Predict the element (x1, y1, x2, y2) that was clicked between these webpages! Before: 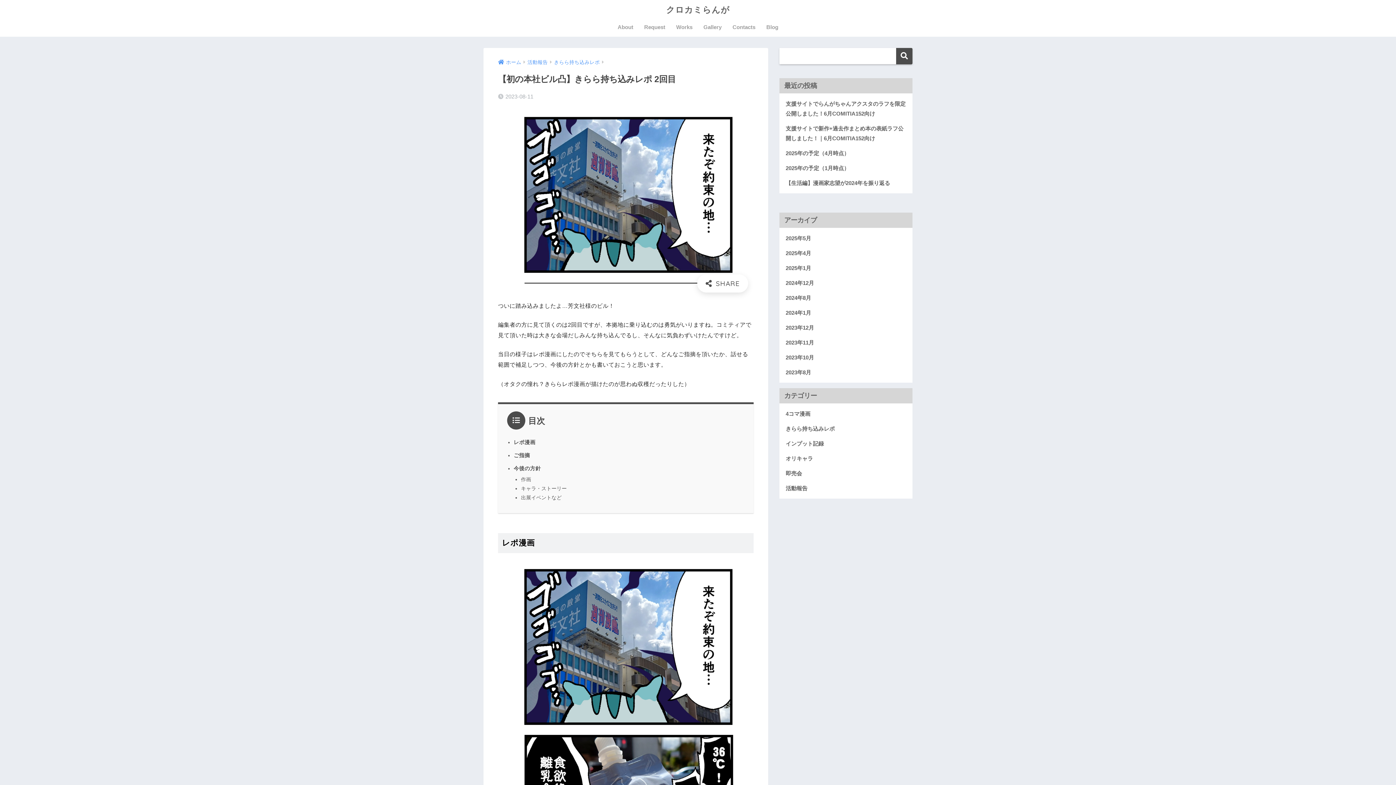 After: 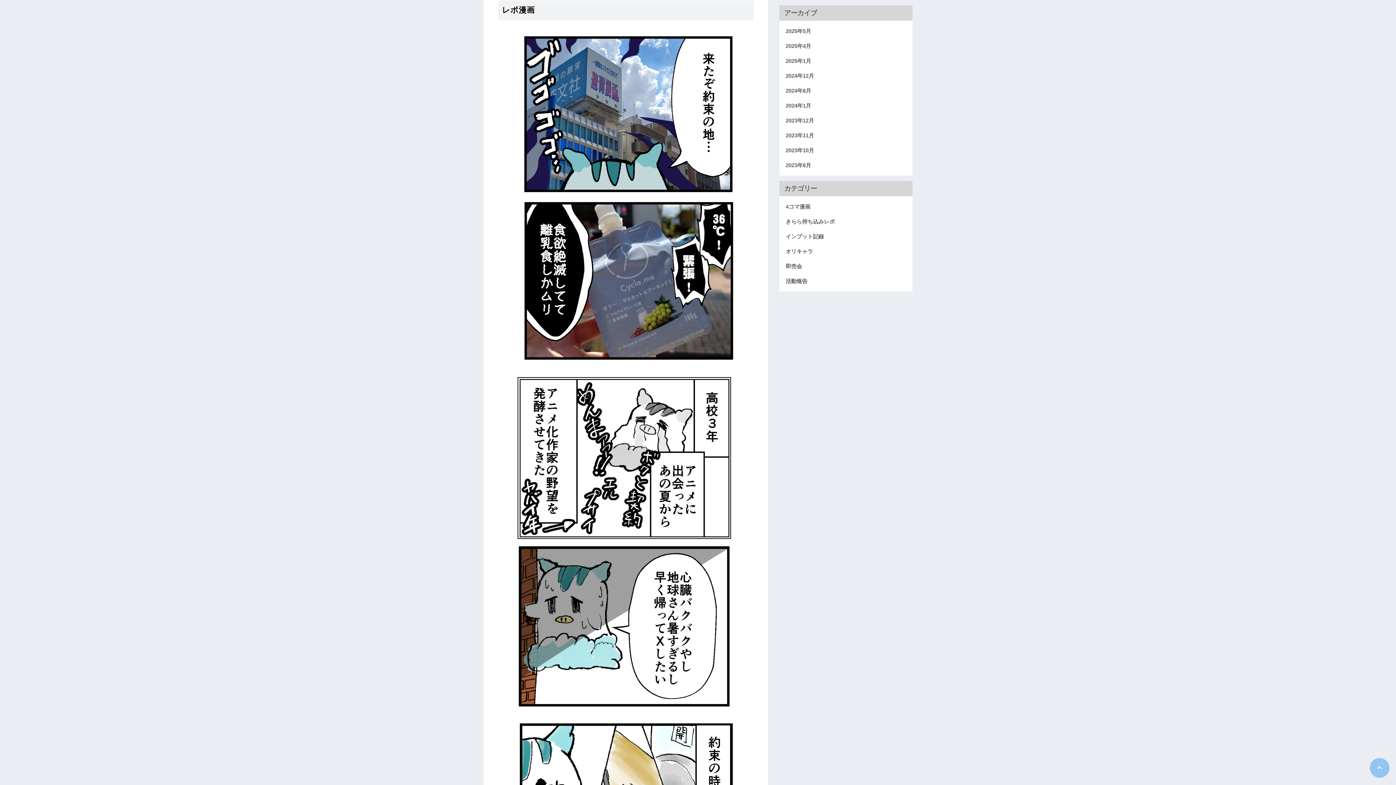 Action: bbox: (513, 439, 535, 445) label: レポ漫画